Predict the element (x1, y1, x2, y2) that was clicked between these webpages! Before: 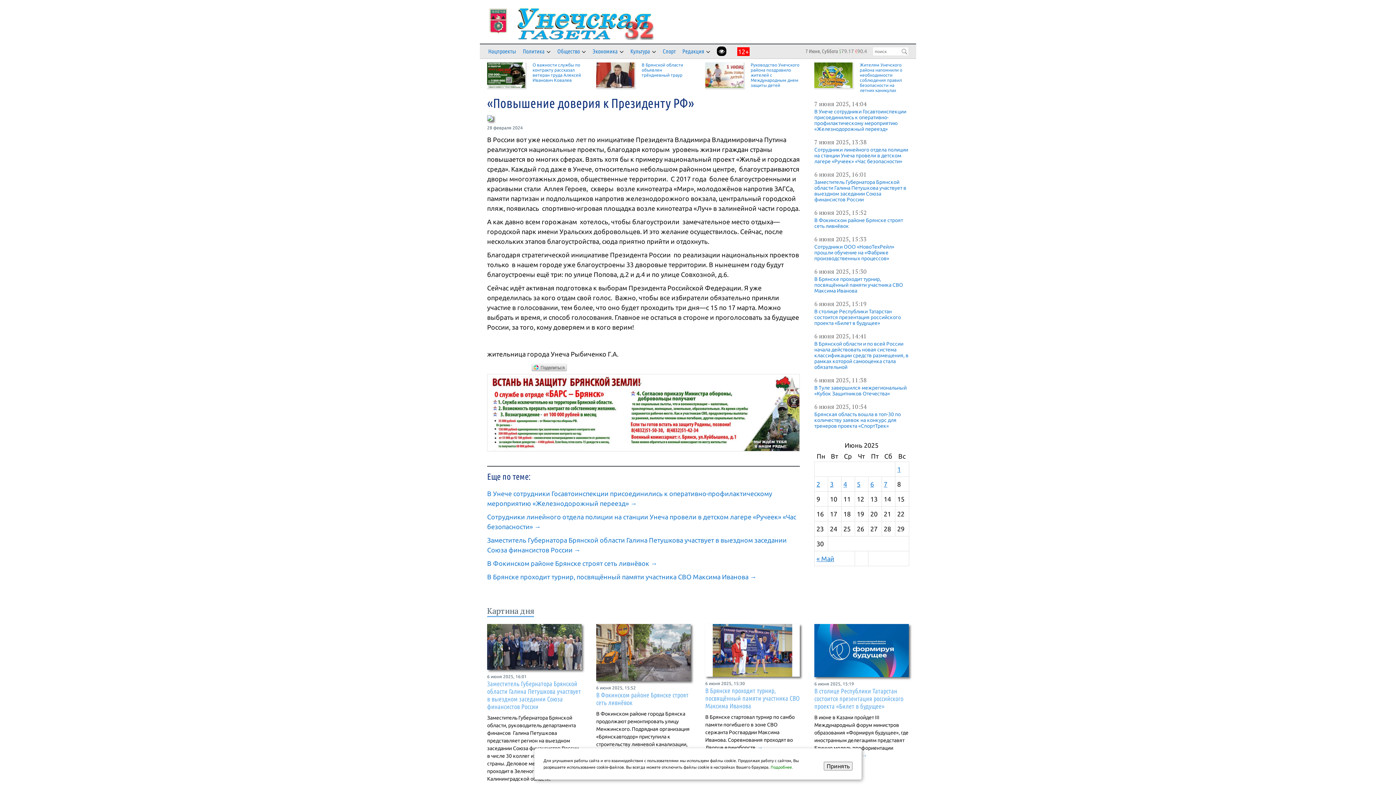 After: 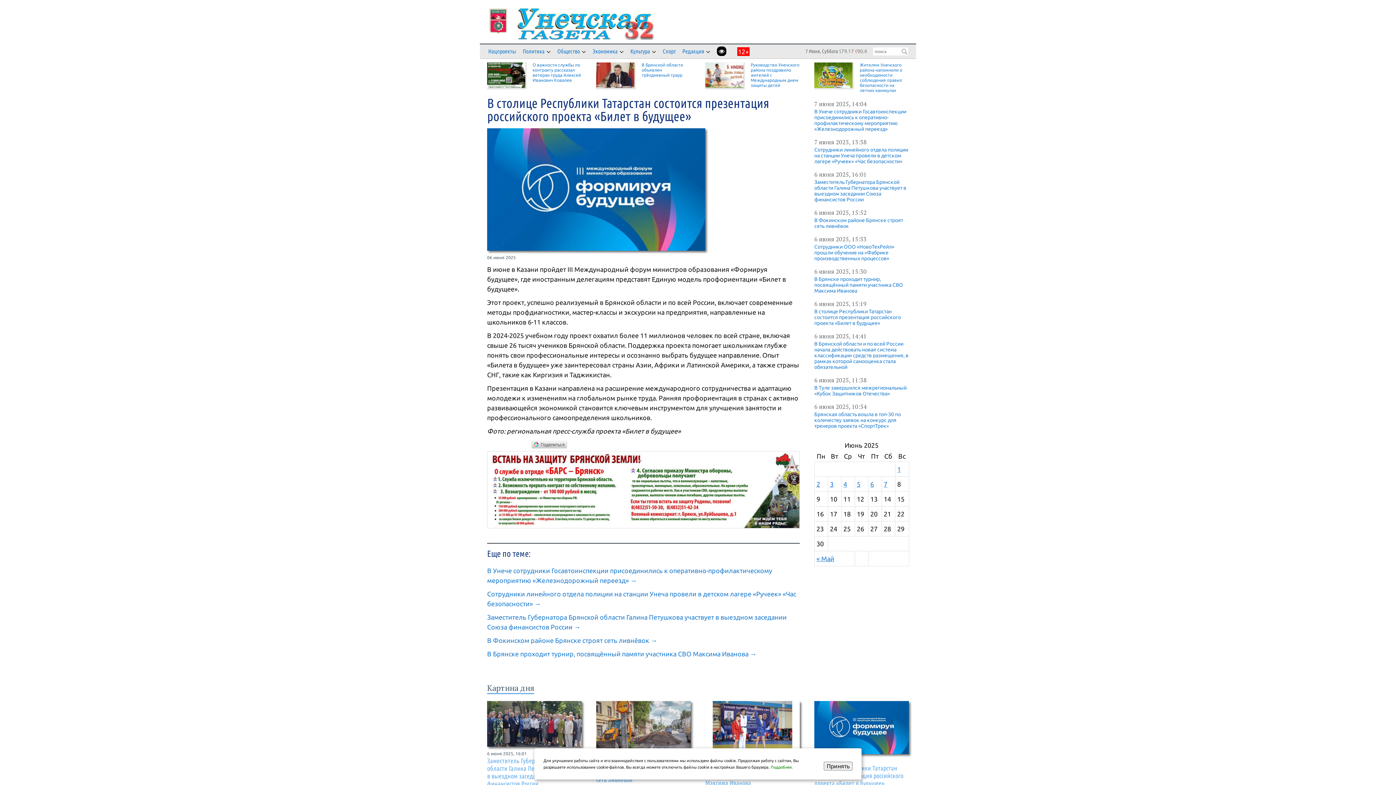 Action: bbox: (861, 753, 867, 758) label:  →